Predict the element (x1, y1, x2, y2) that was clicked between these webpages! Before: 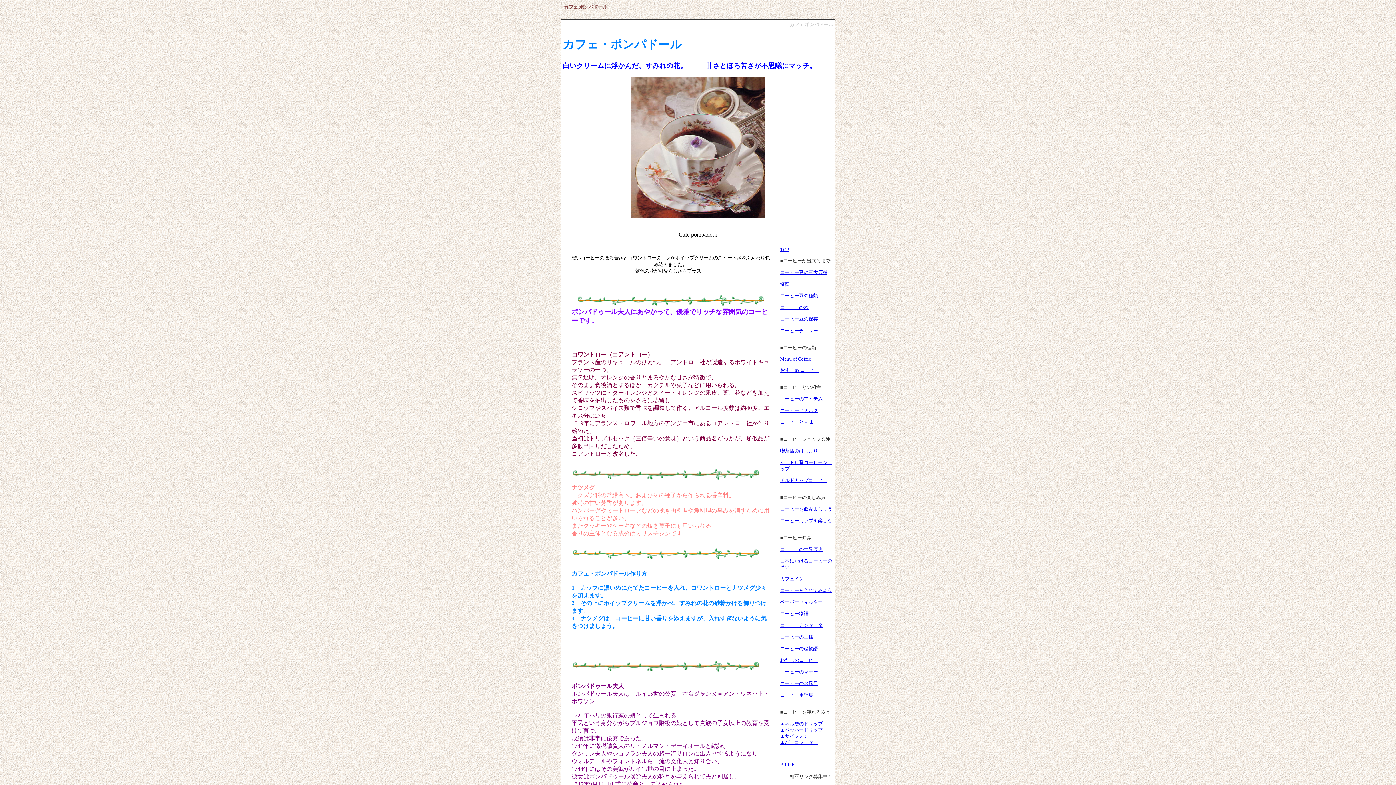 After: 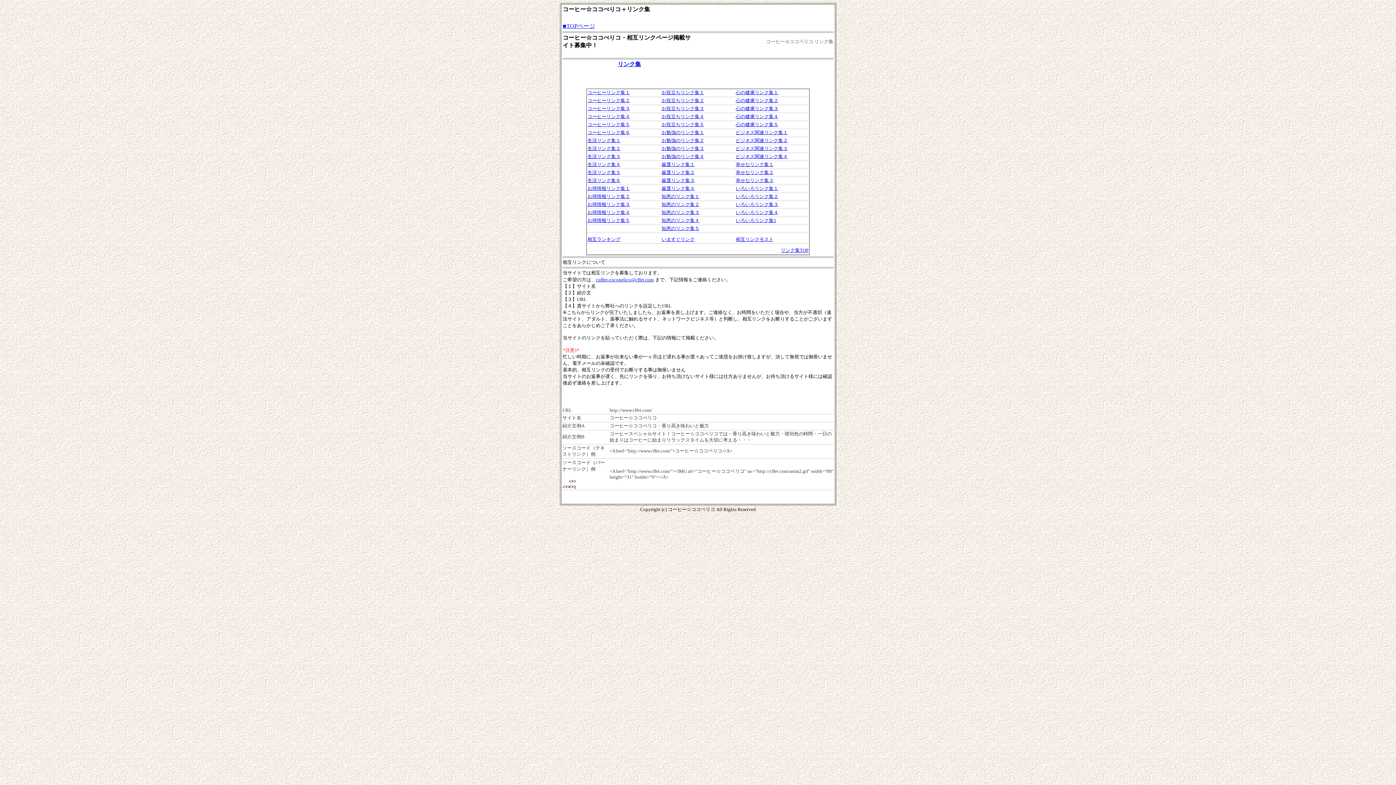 Action: bbox: (780, 762, 794, 768) label: ＊Link